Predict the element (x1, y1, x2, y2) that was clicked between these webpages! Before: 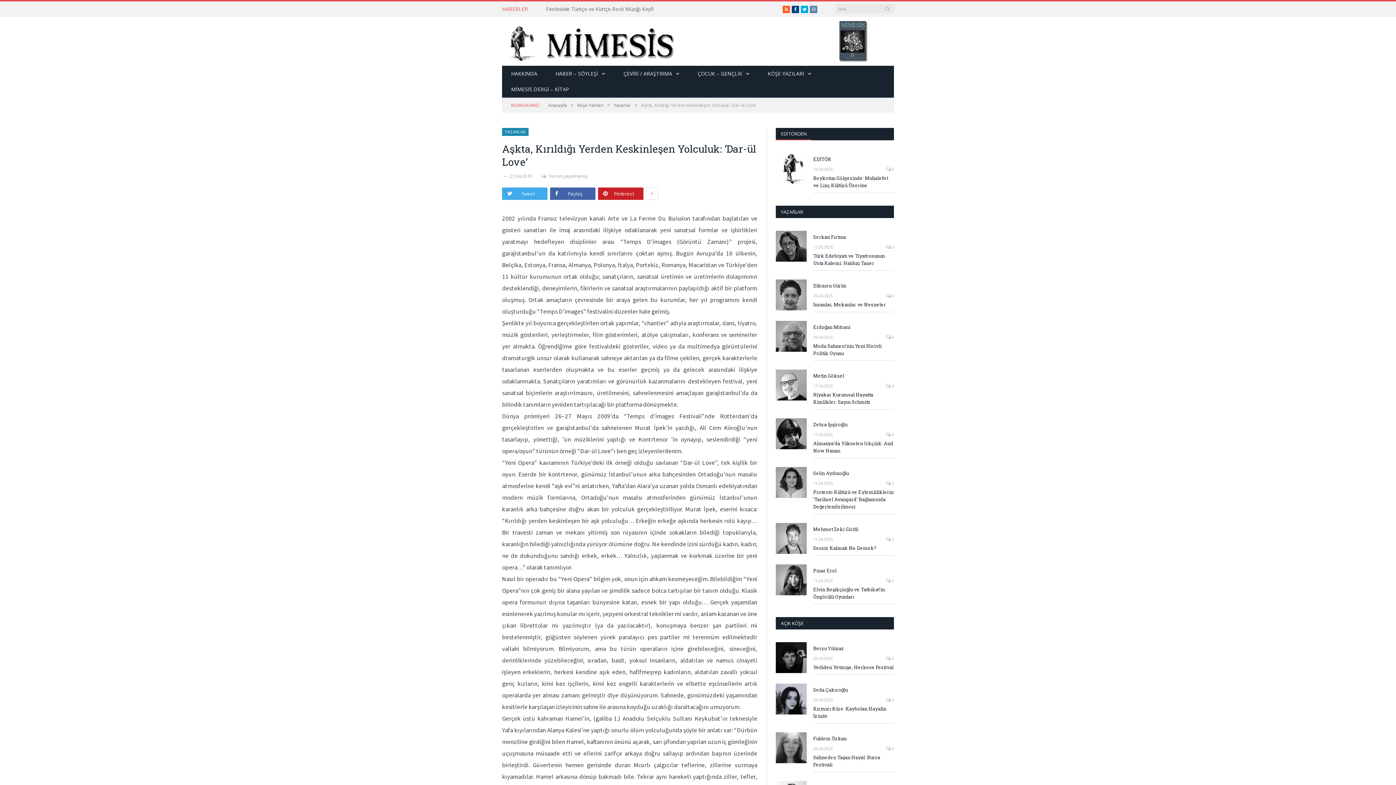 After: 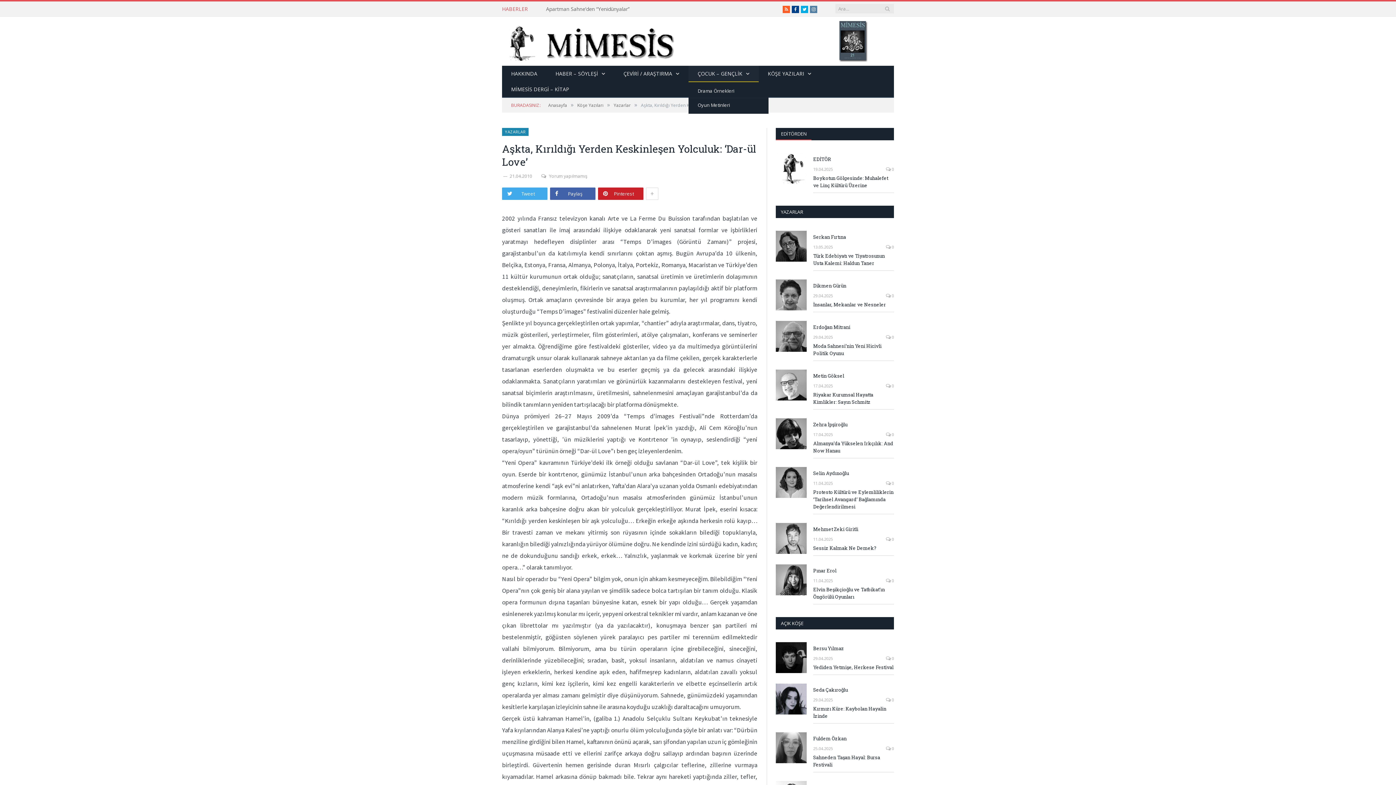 Action: label: ÇOCUK – GENÇLİK bbox: (688, 65, 758, 82)